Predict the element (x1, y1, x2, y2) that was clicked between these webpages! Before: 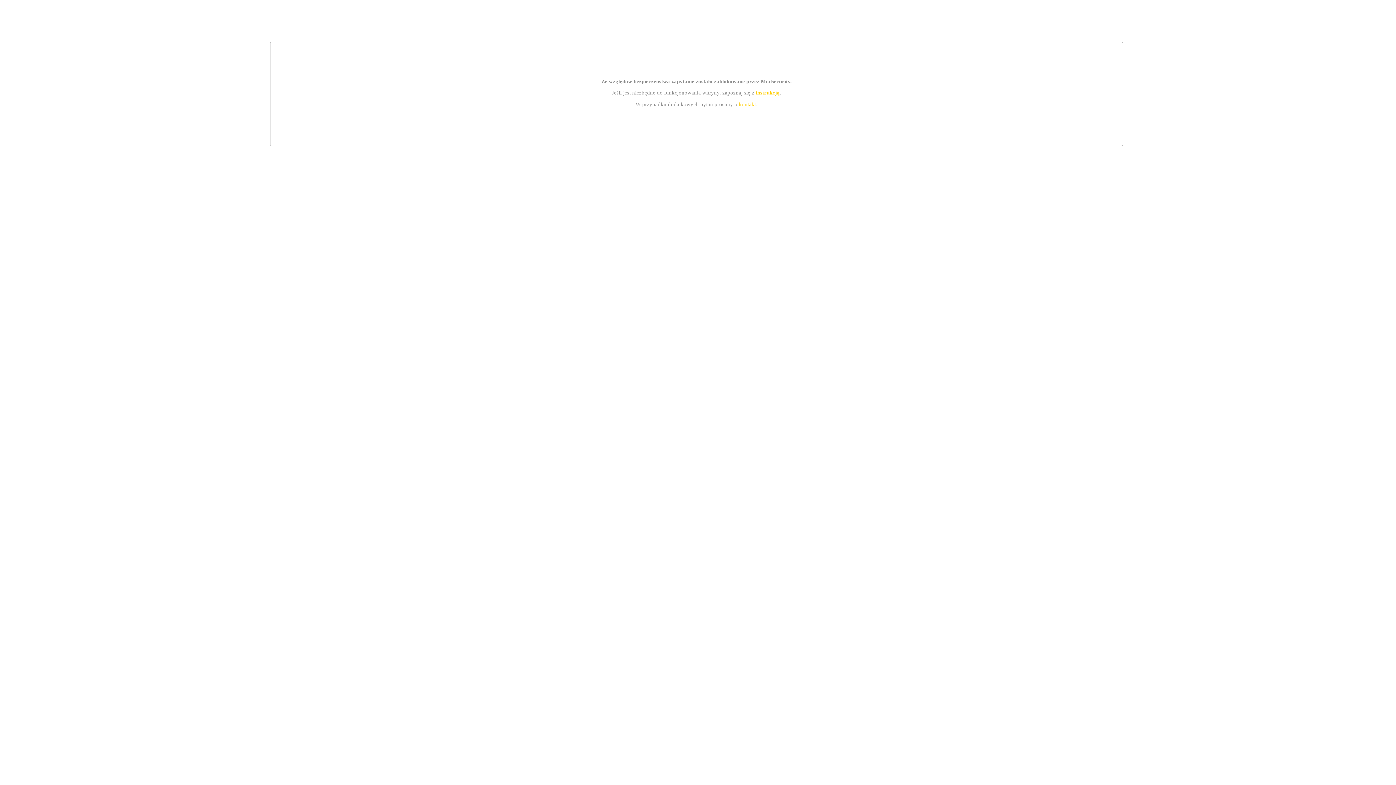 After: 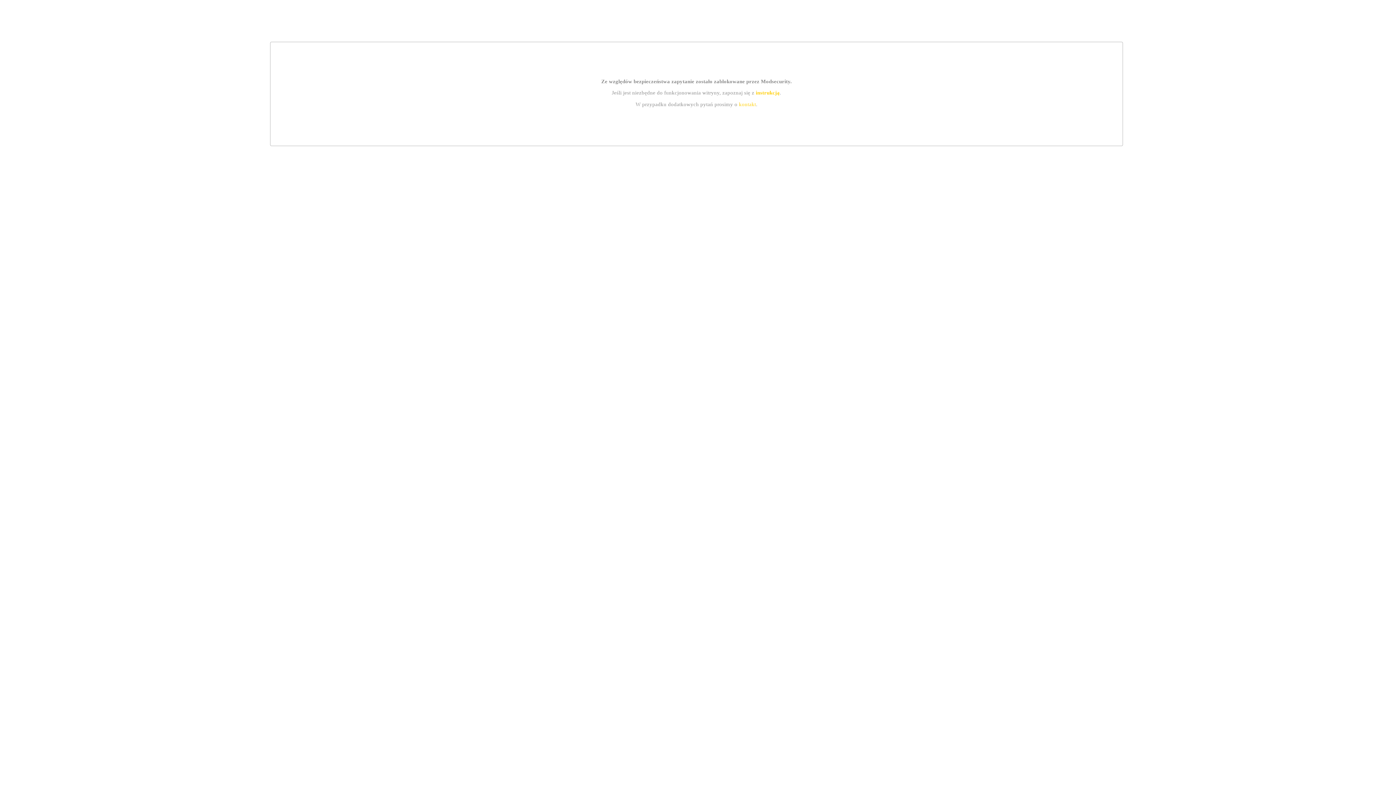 Action: label: instrukcją bbox: (755, 89, 779, 95)